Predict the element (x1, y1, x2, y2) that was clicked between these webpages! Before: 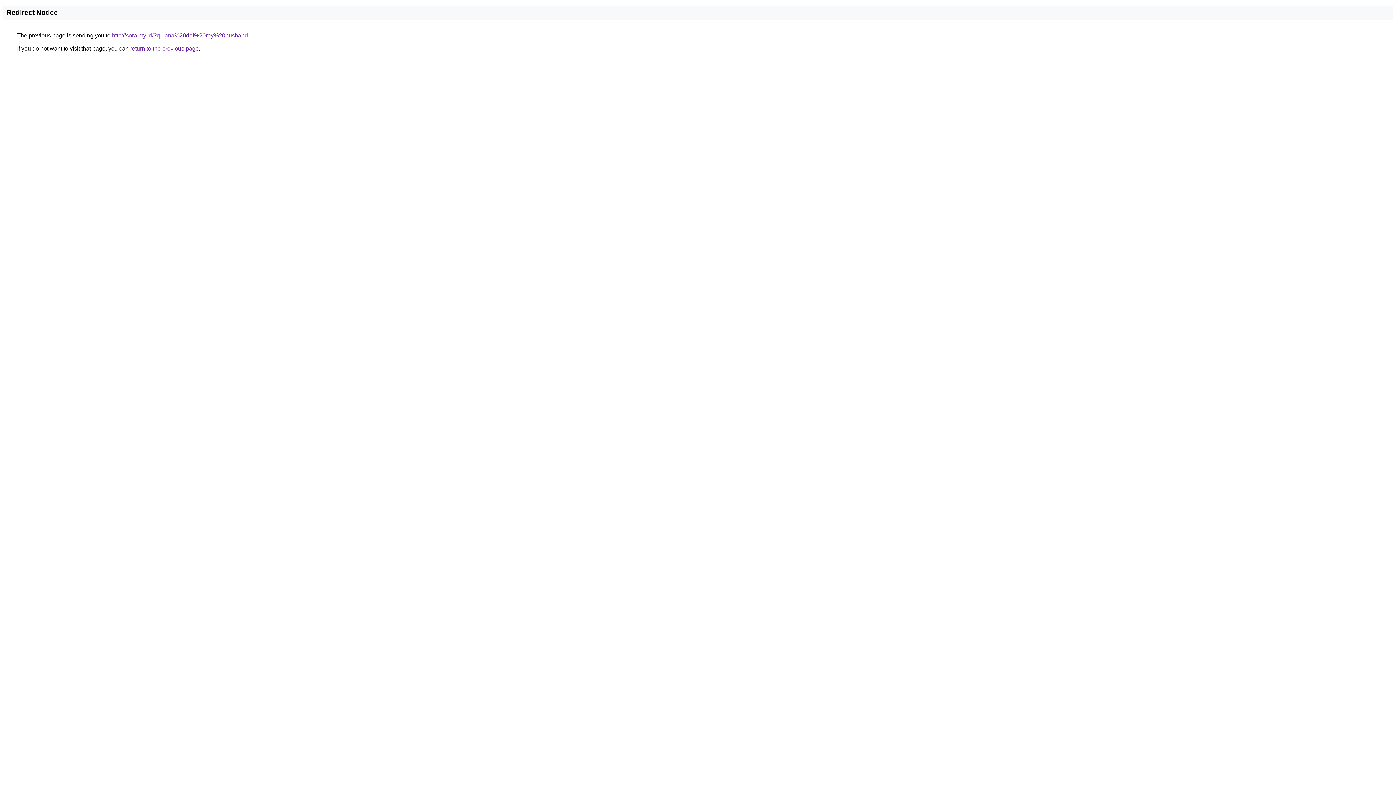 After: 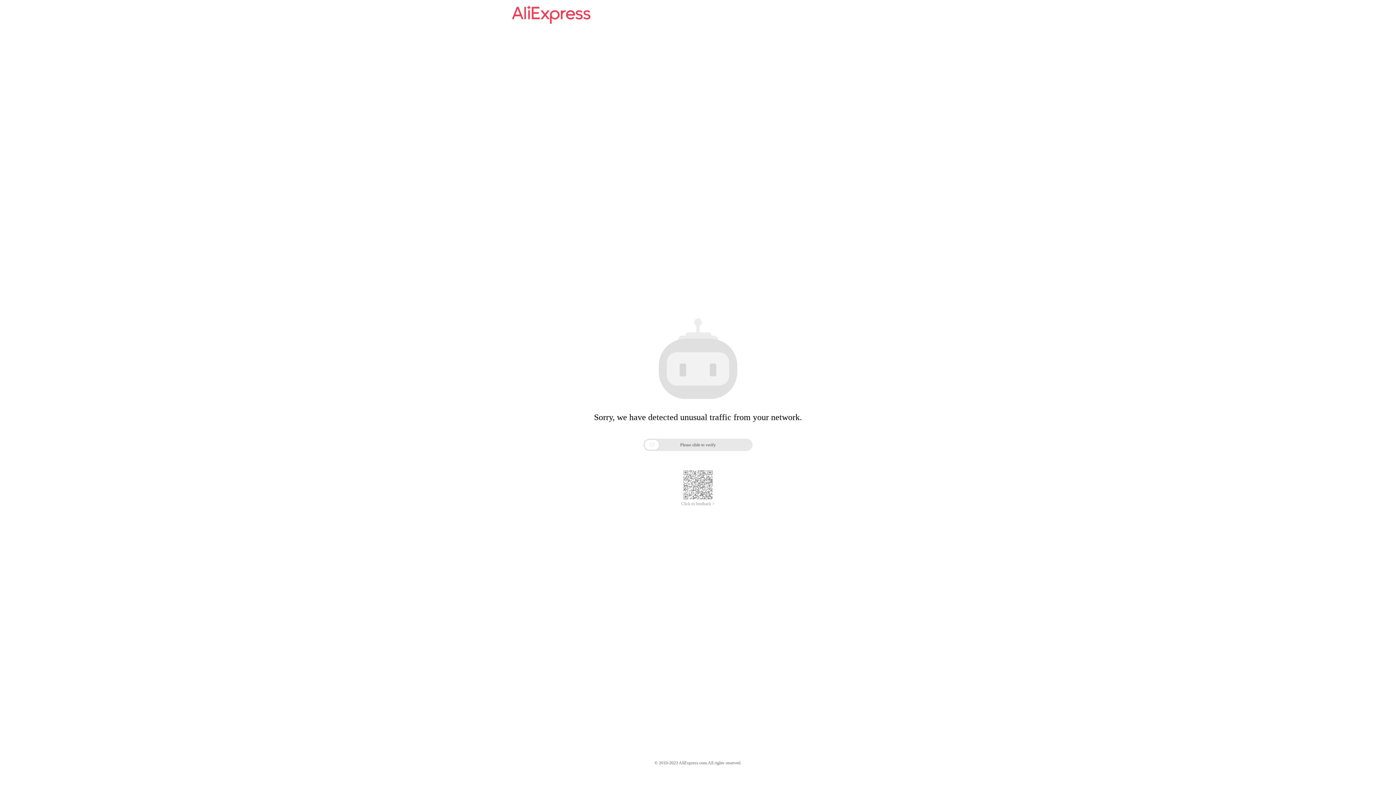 Action: label: http://sora.my.id/?q=lana%20del%20rey%20husband bbox: (112, 32, 248, 38)